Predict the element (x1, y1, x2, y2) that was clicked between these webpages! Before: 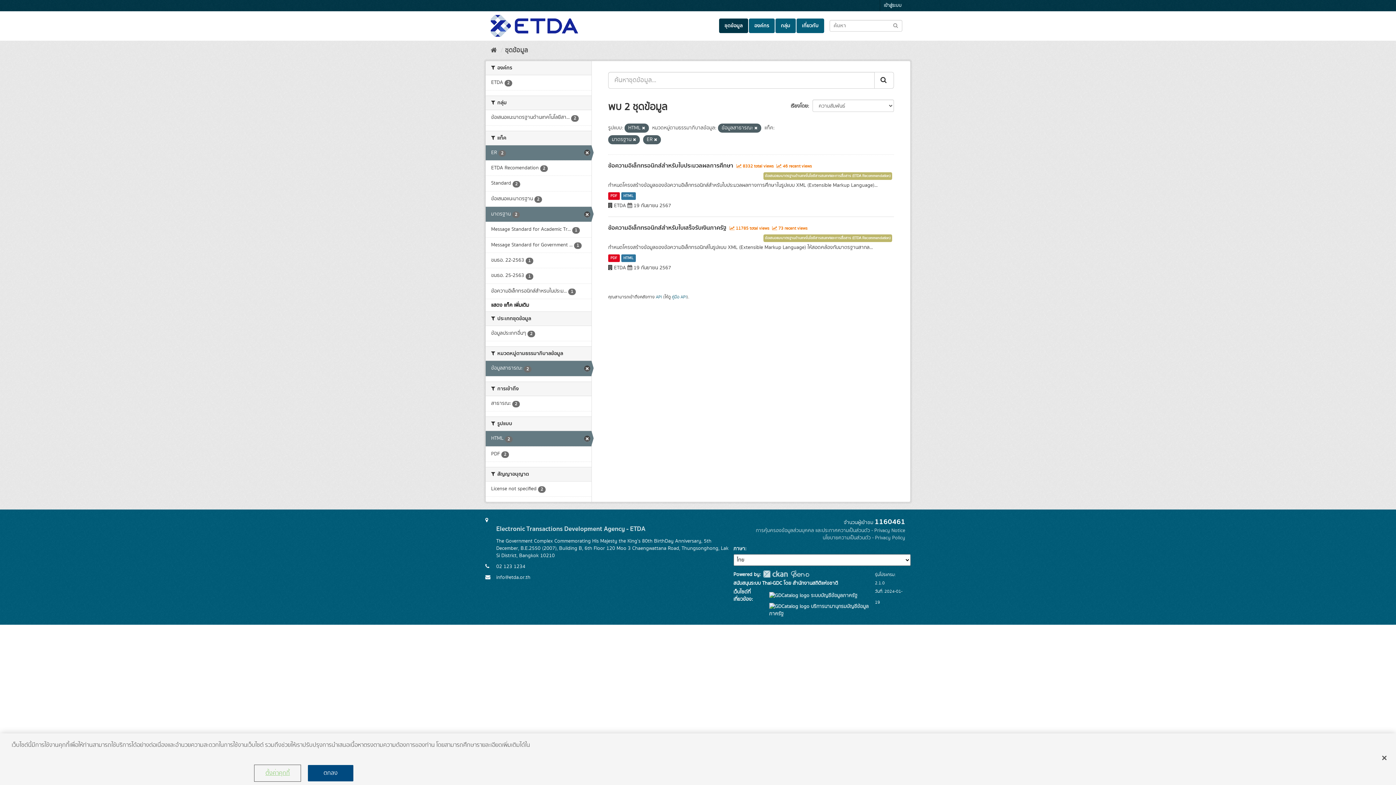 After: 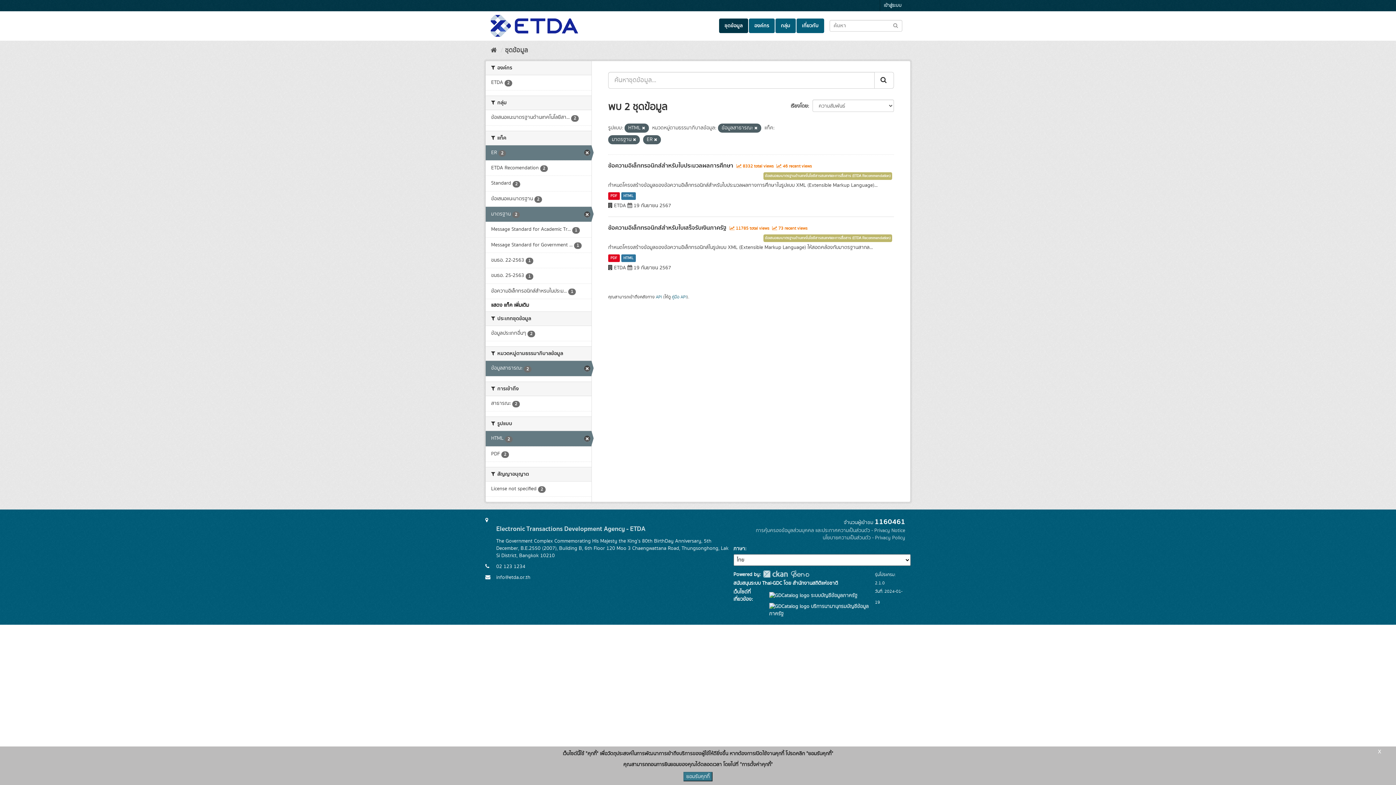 Action: label: Submit bbox: (874, 72, 894, 88)